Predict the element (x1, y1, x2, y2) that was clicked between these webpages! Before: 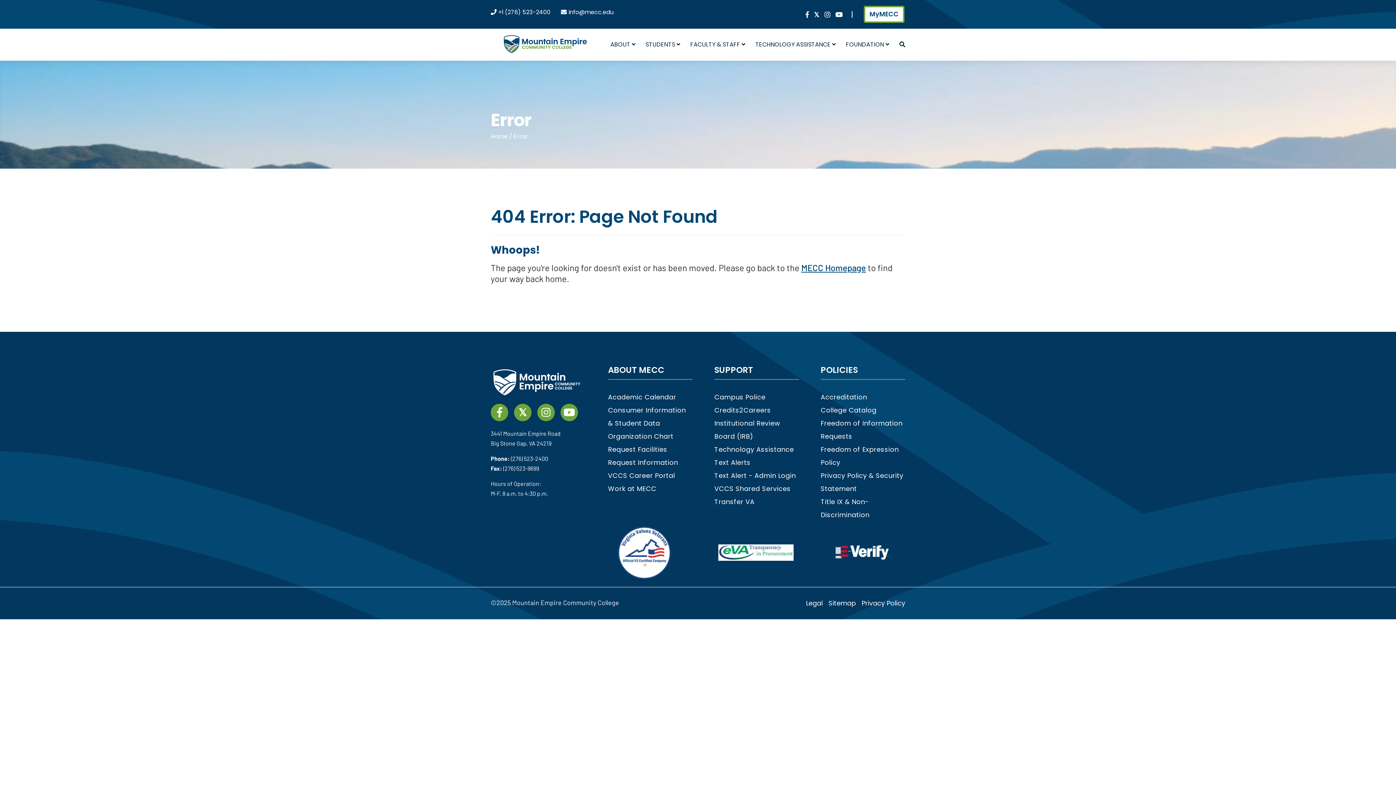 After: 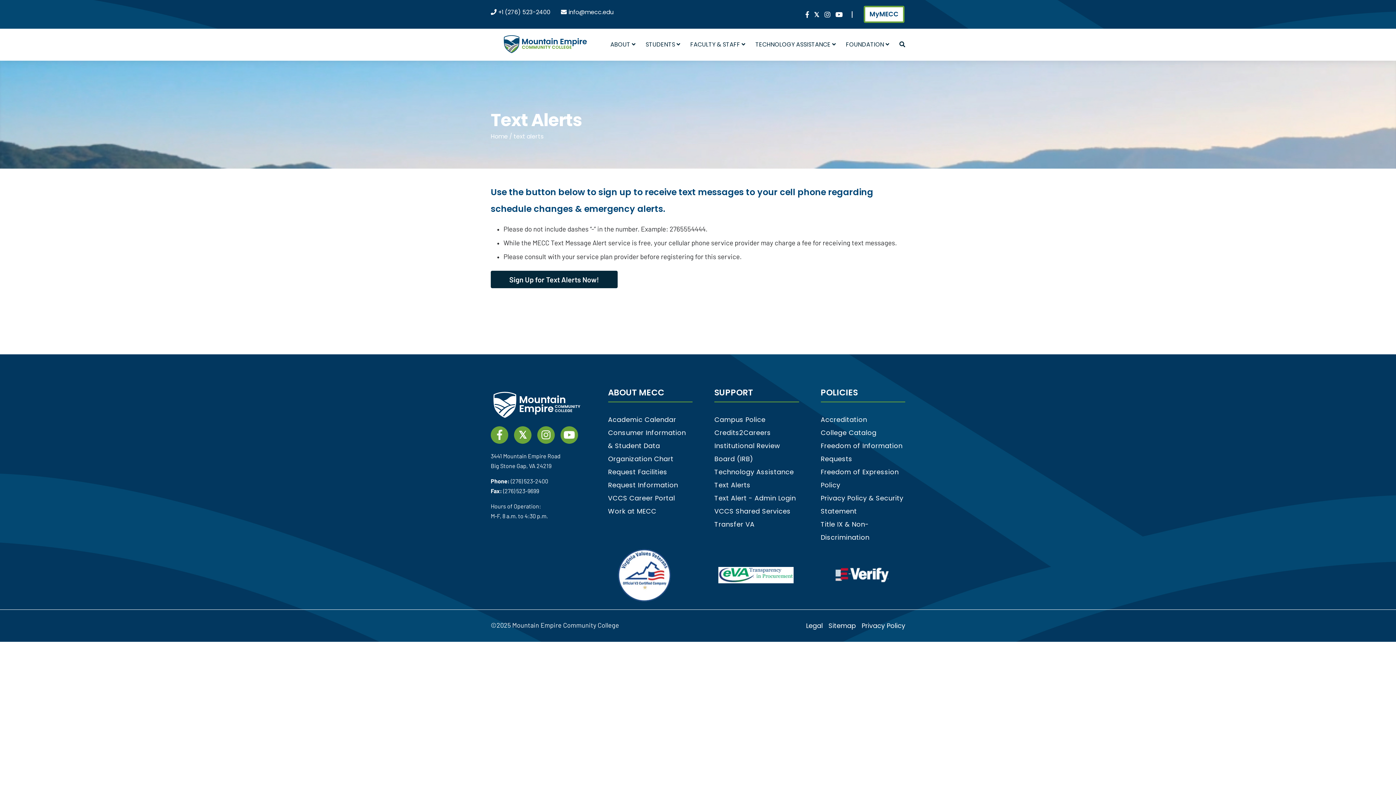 Action: label: Text Alerts bbox: (714, 458, 750, 467)